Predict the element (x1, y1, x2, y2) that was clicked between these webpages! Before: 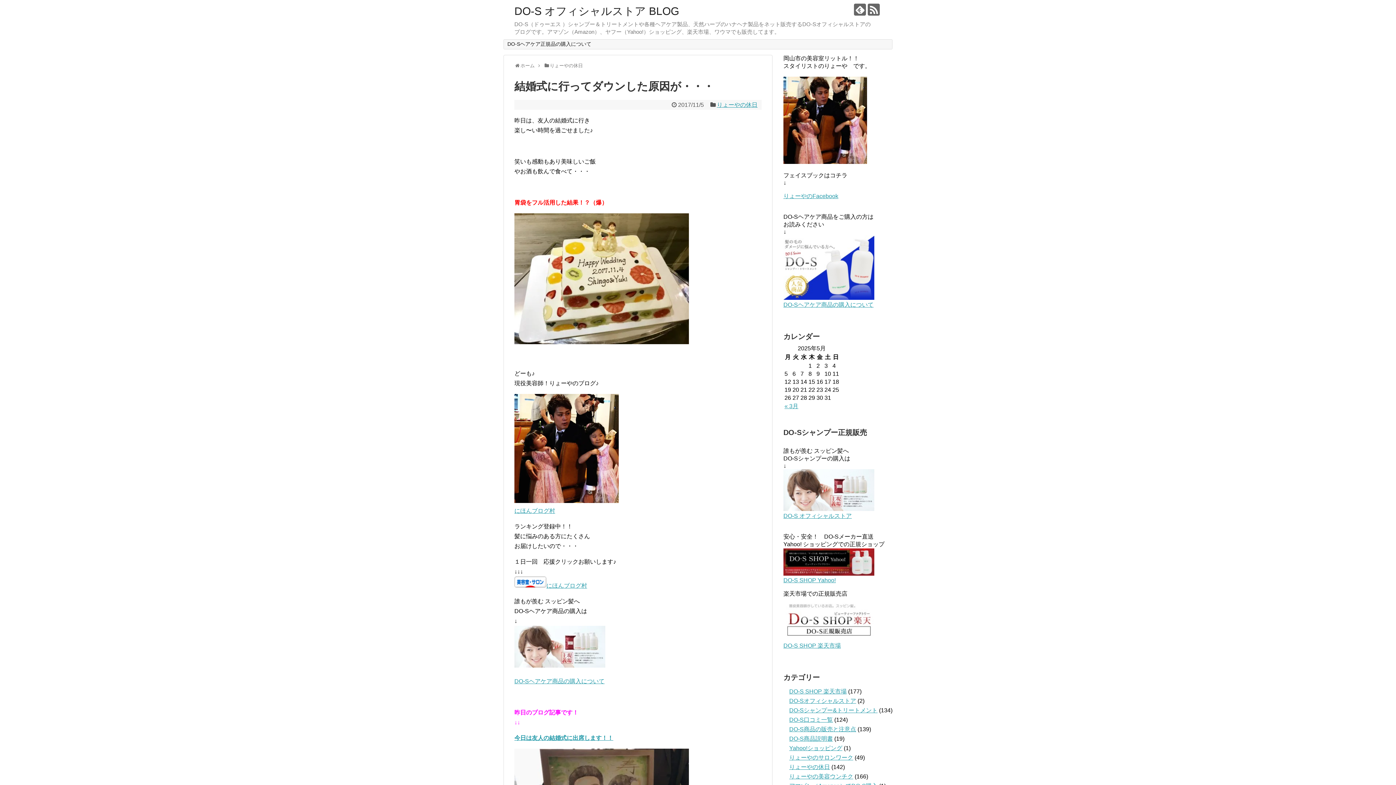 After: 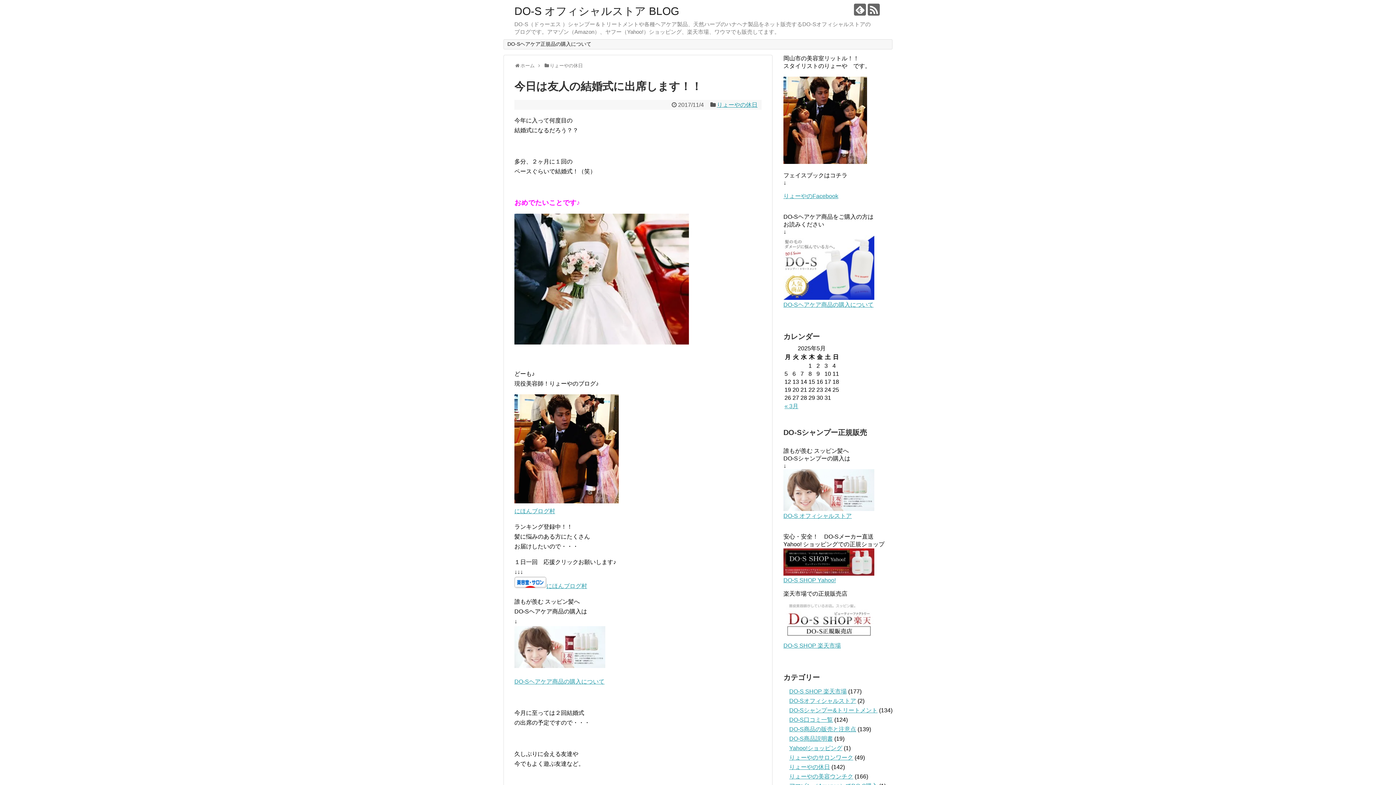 Action: bbox: (514, 735, 613, 741) label: 今日は友人の結婚式に出席します！！